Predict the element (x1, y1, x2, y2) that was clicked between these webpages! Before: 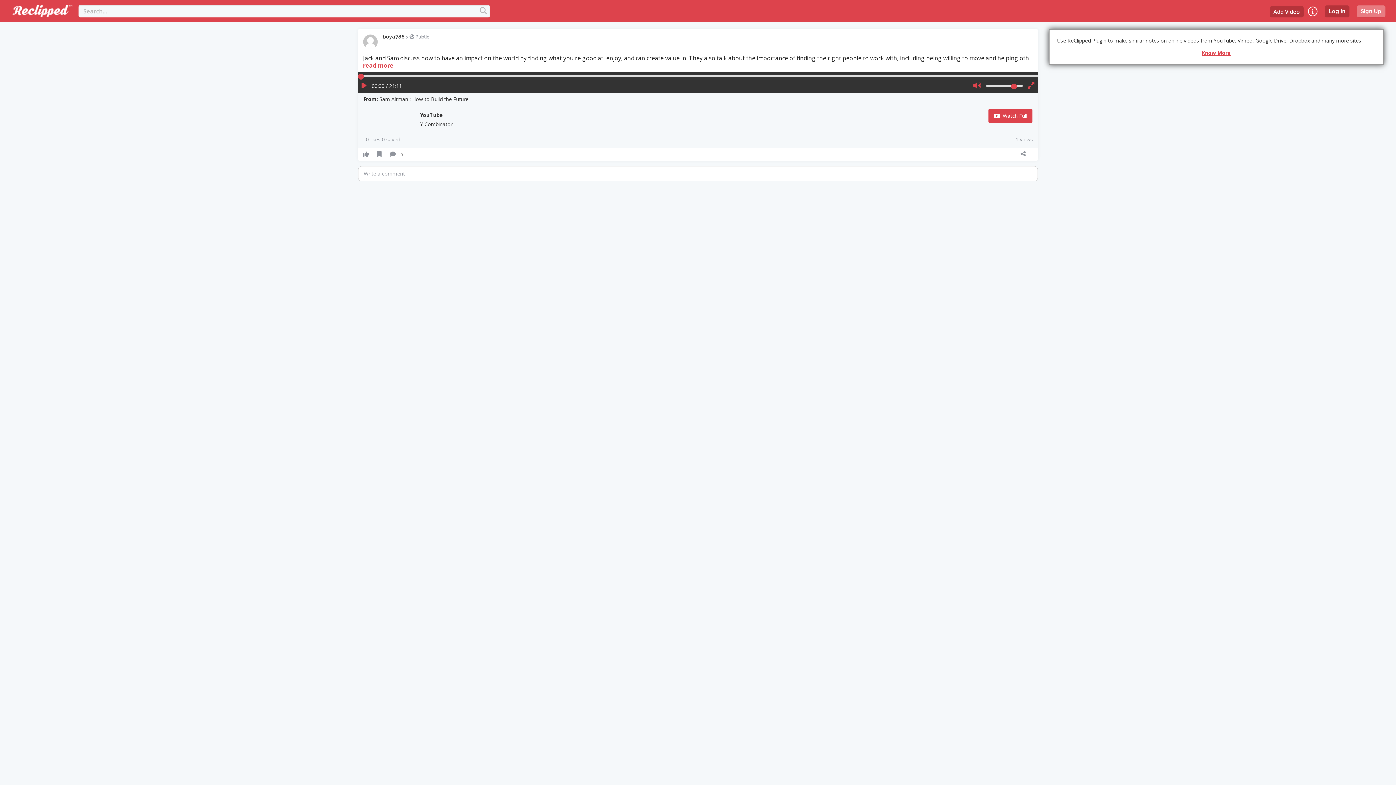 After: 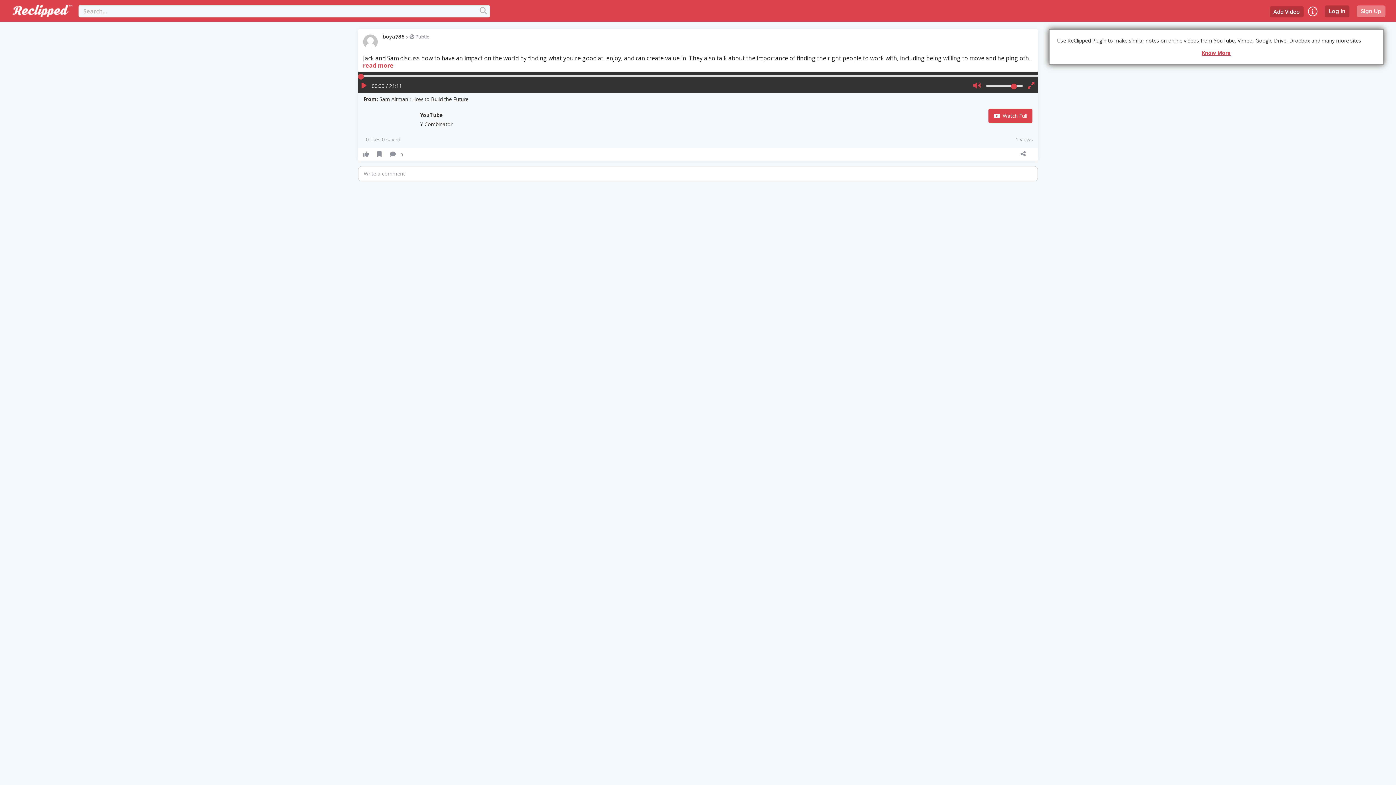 Action: bbox: (363, 54, 1033, 68) label: Jack and Sam discuss how to have an impact on the world by finding what you're good at, enjoy, and can create value in. They also talk about the importance of finding the right people to work with, including being willing to move and helping oth...

 read more